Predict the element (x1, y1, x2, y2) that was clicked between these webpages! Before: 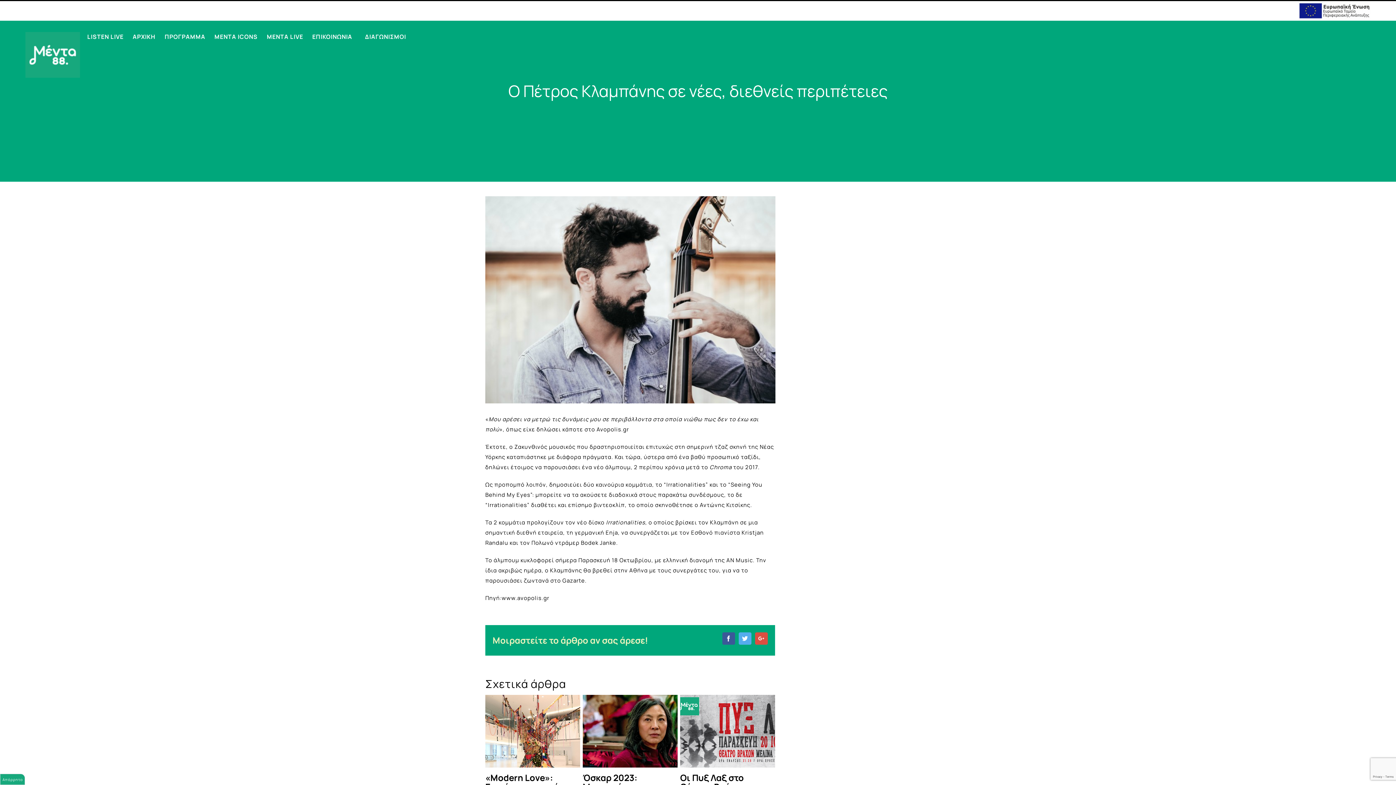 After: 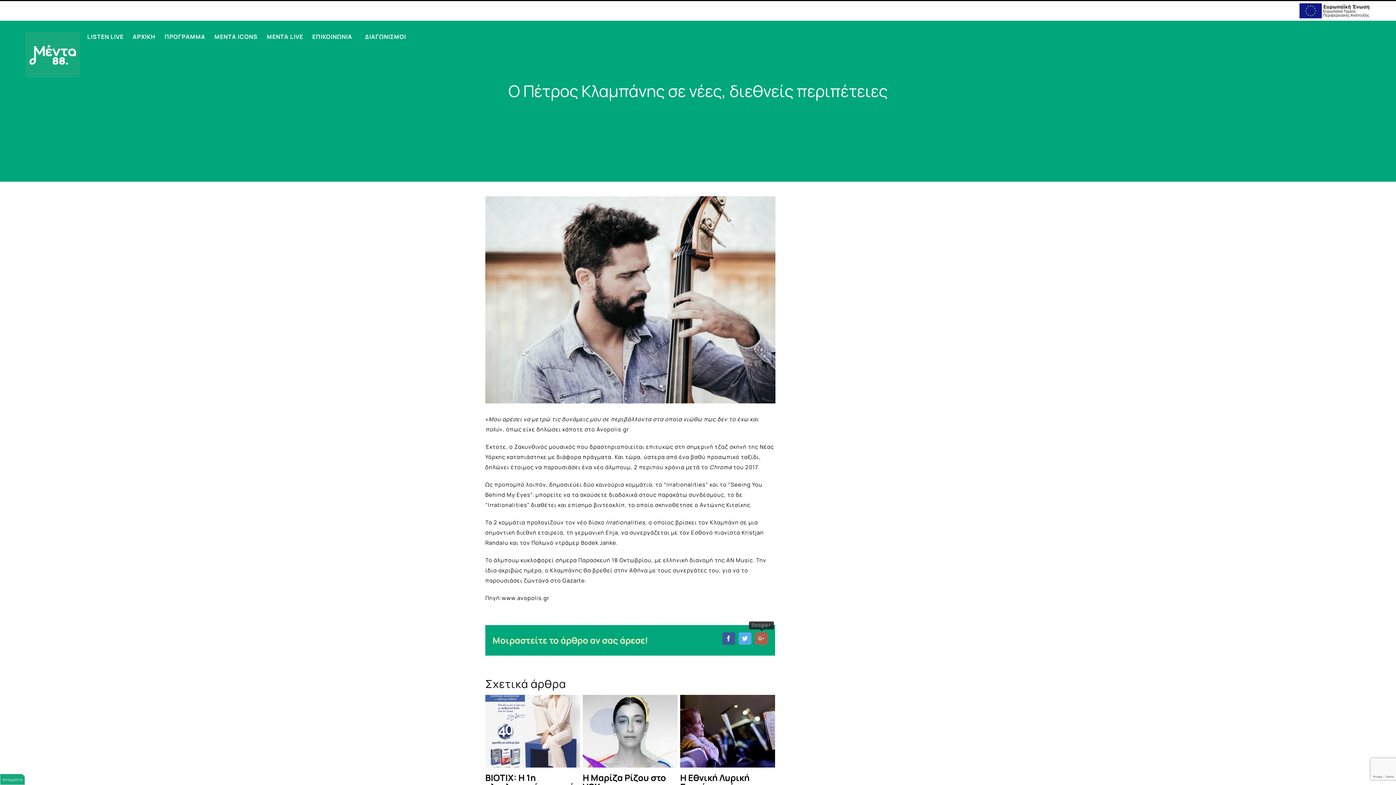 Action: label: Google+ bbox: (755, 632, 768, 644)